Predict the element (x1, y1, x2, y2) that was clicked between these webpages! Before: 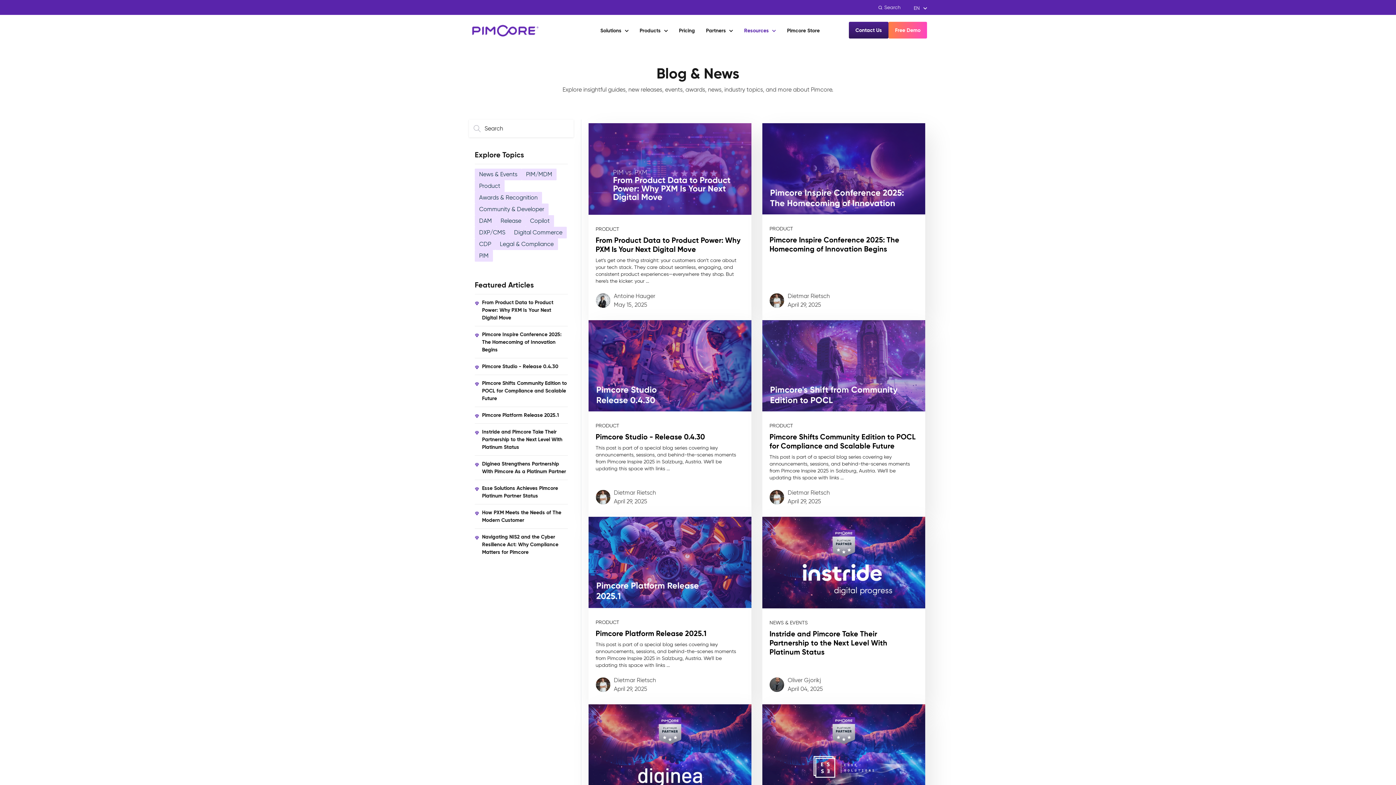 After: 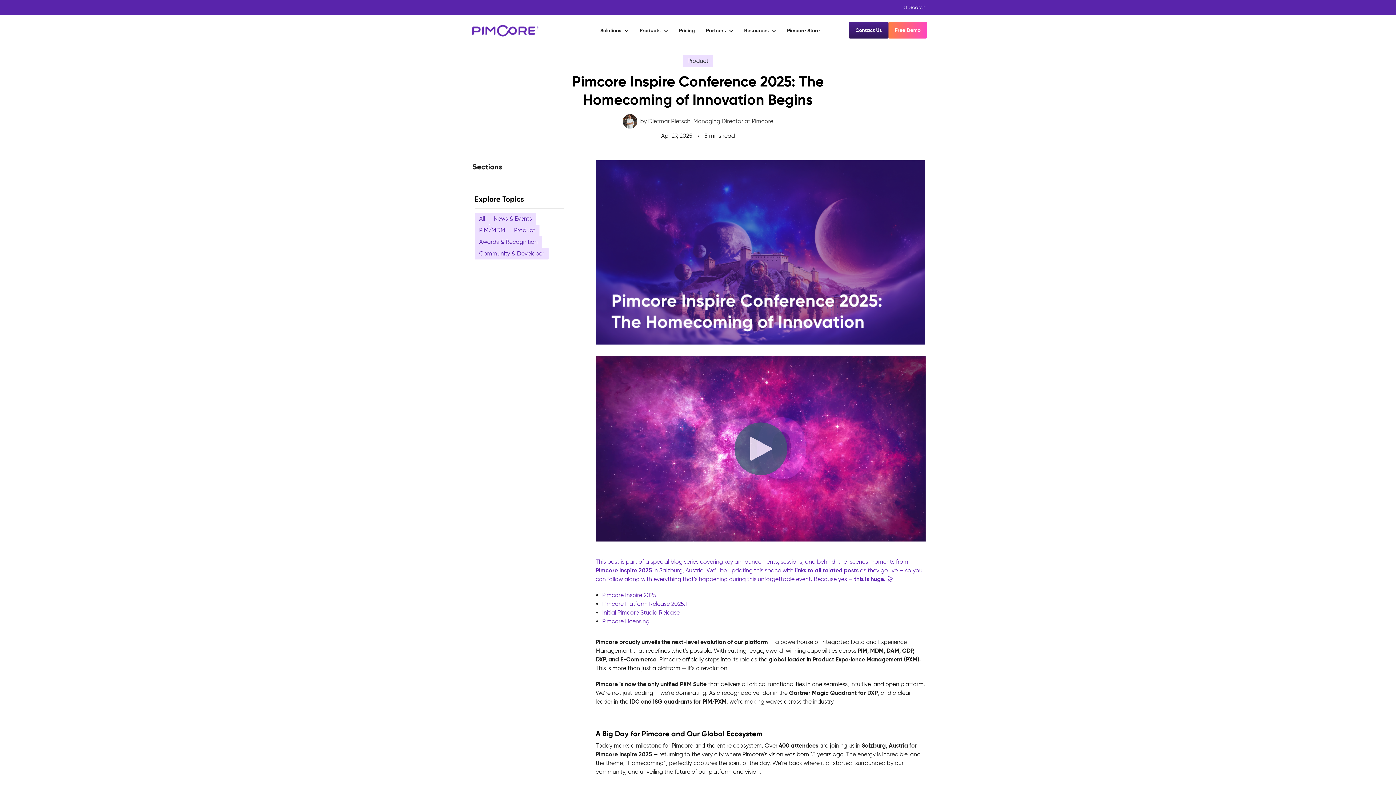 Action: bbox: (482, 331, 561, 353) label: Pimcore Inspire Conference 2025: The Homecoming of Innovation Begins